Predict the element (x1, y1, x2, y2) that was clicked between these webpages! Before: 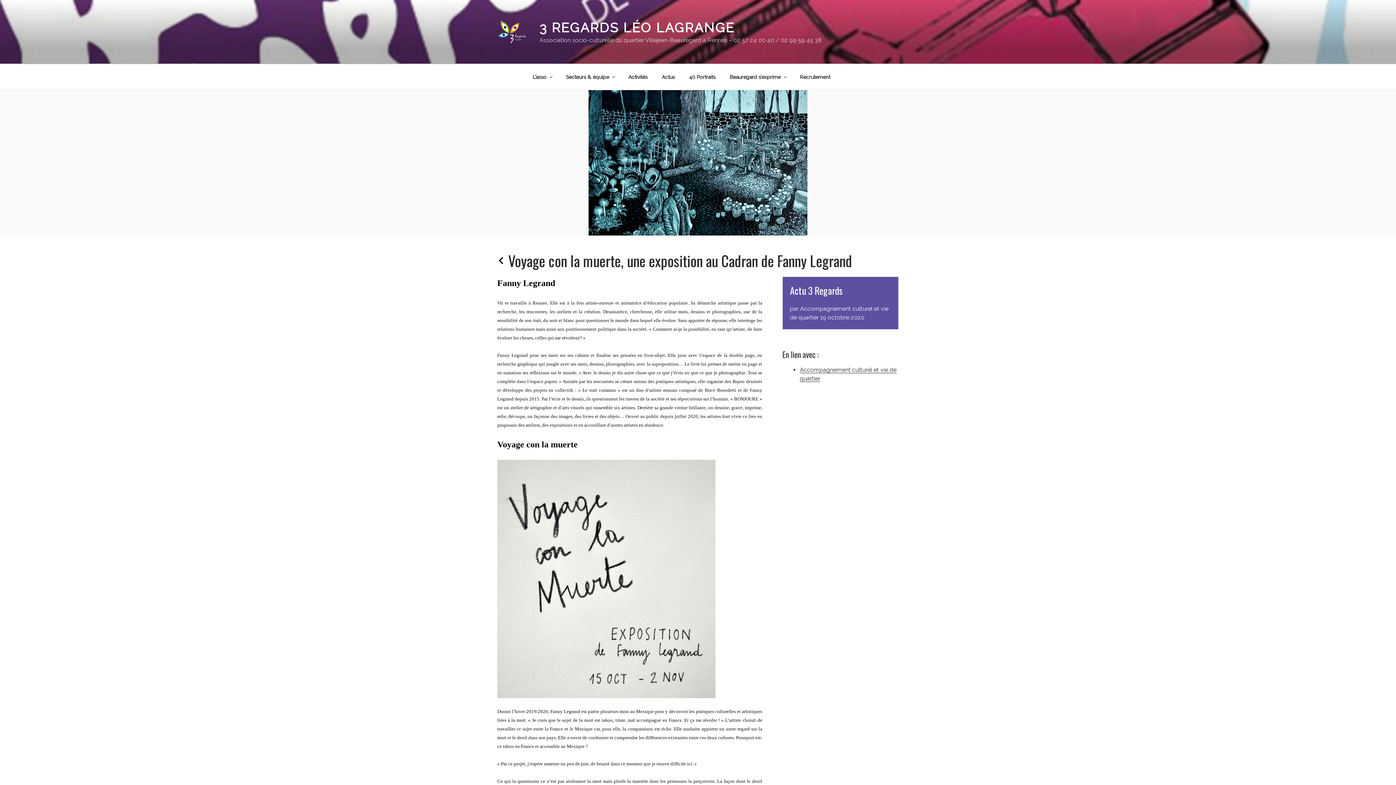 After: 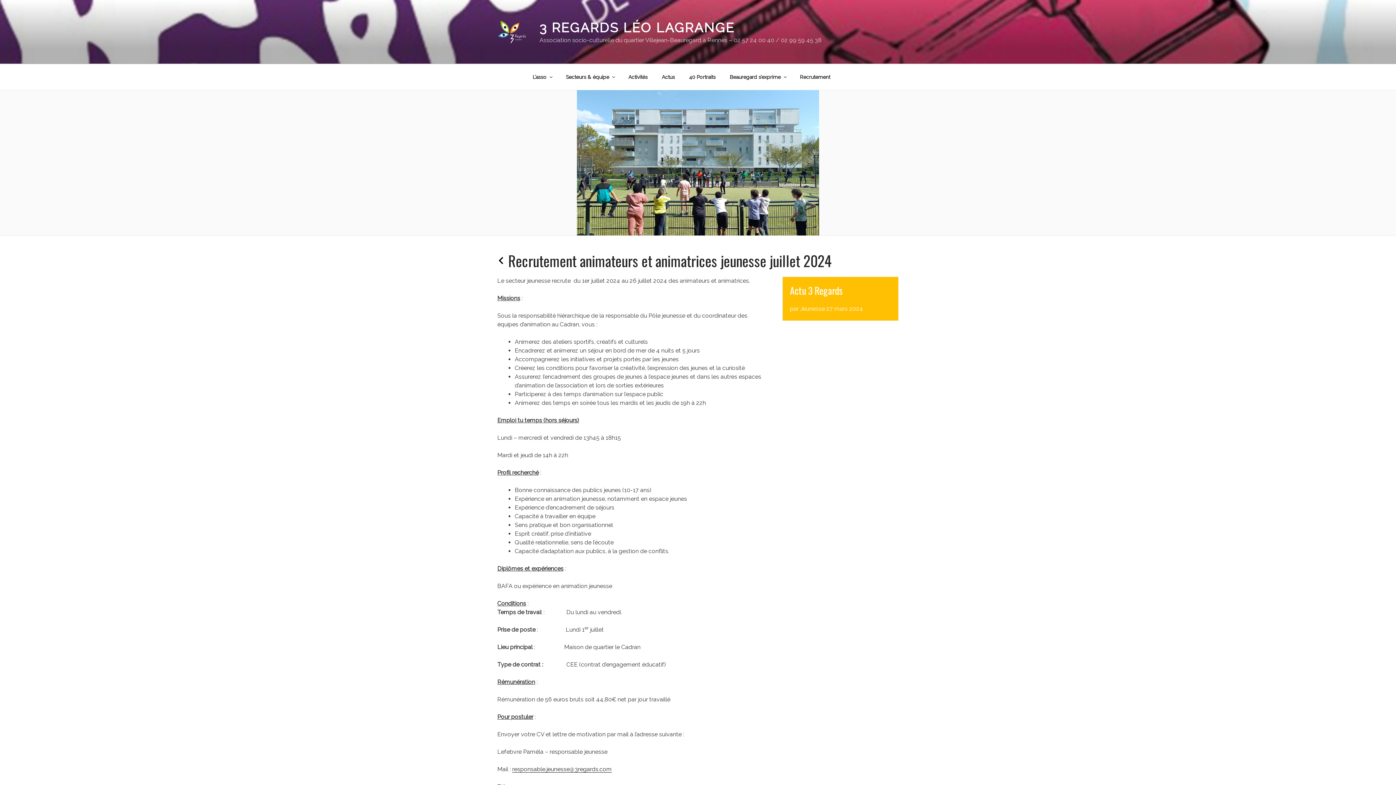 Action: label: Recrutement bbox: (793, 68, 836, 86)